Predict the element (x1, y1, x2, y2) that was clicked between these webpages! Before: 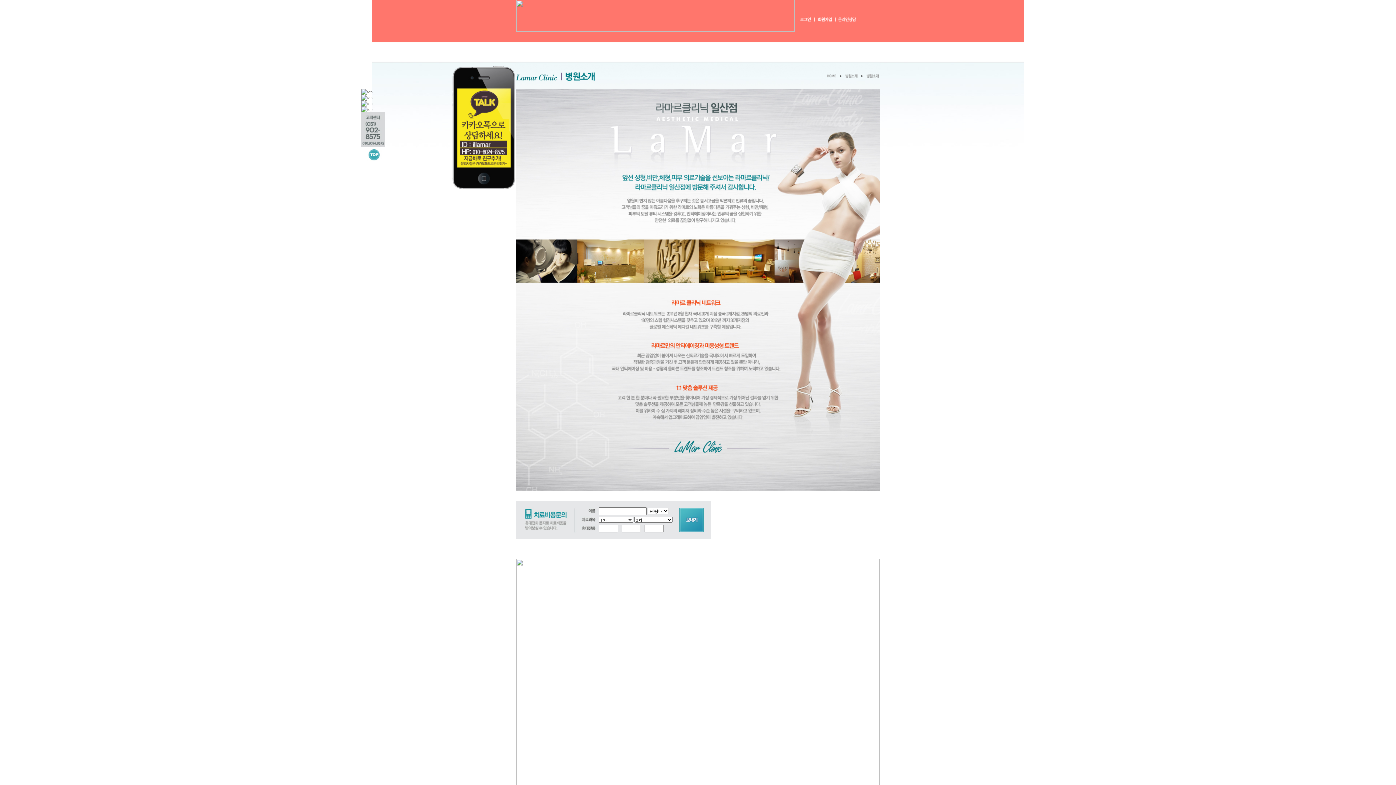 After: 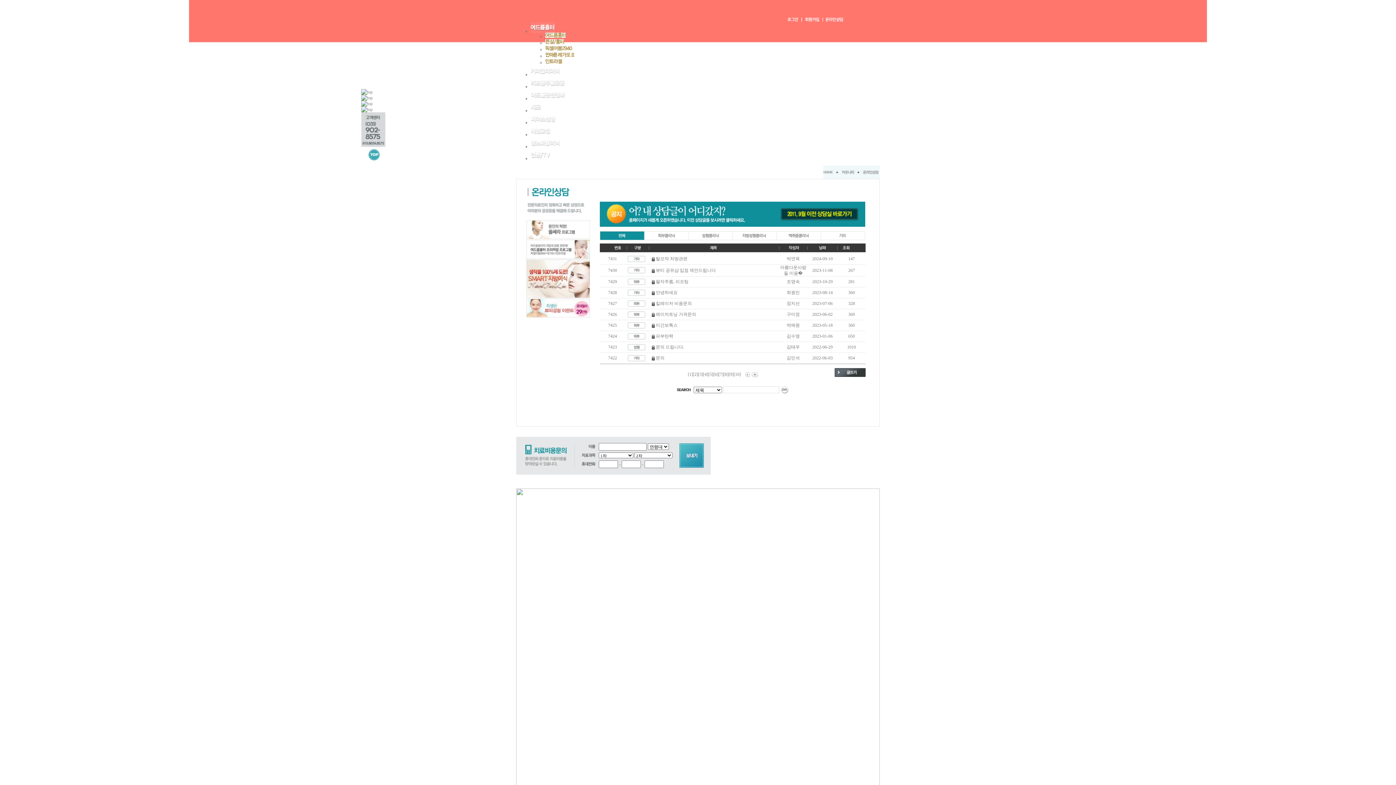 Action: bbox: (836, 18, 856, 23)